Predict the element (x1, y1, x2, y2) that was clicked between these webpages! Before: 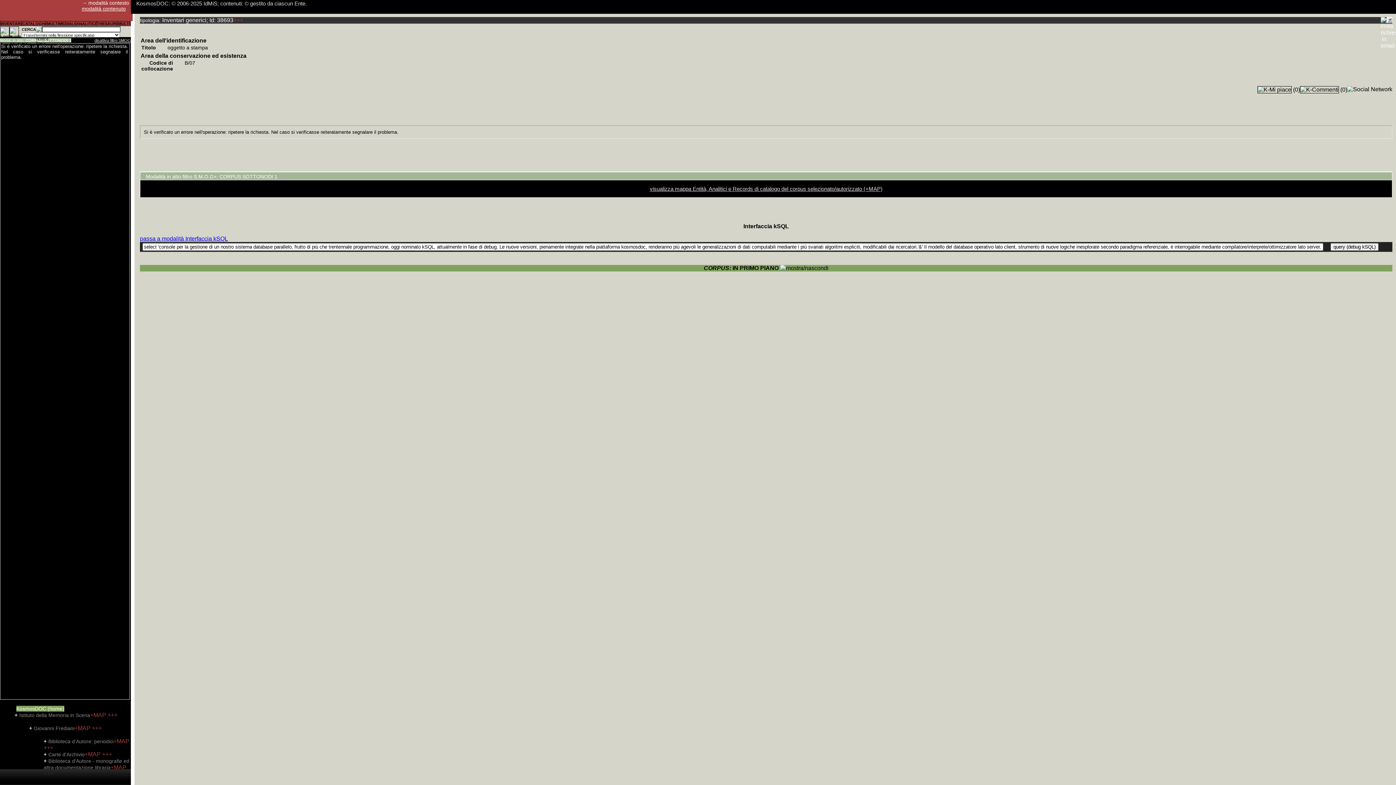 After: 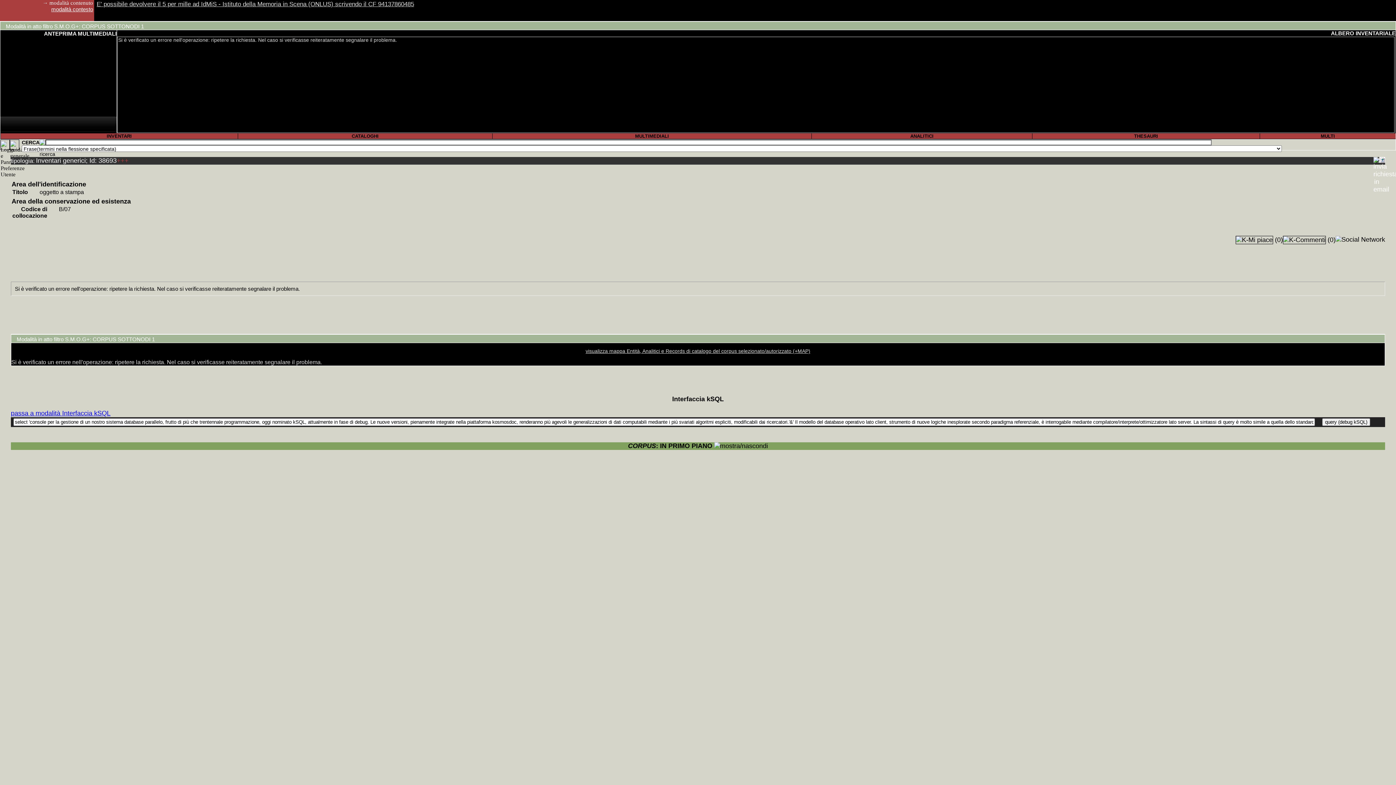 Action: bbox: (81, 5, 125, 11) label: modalità contenuto